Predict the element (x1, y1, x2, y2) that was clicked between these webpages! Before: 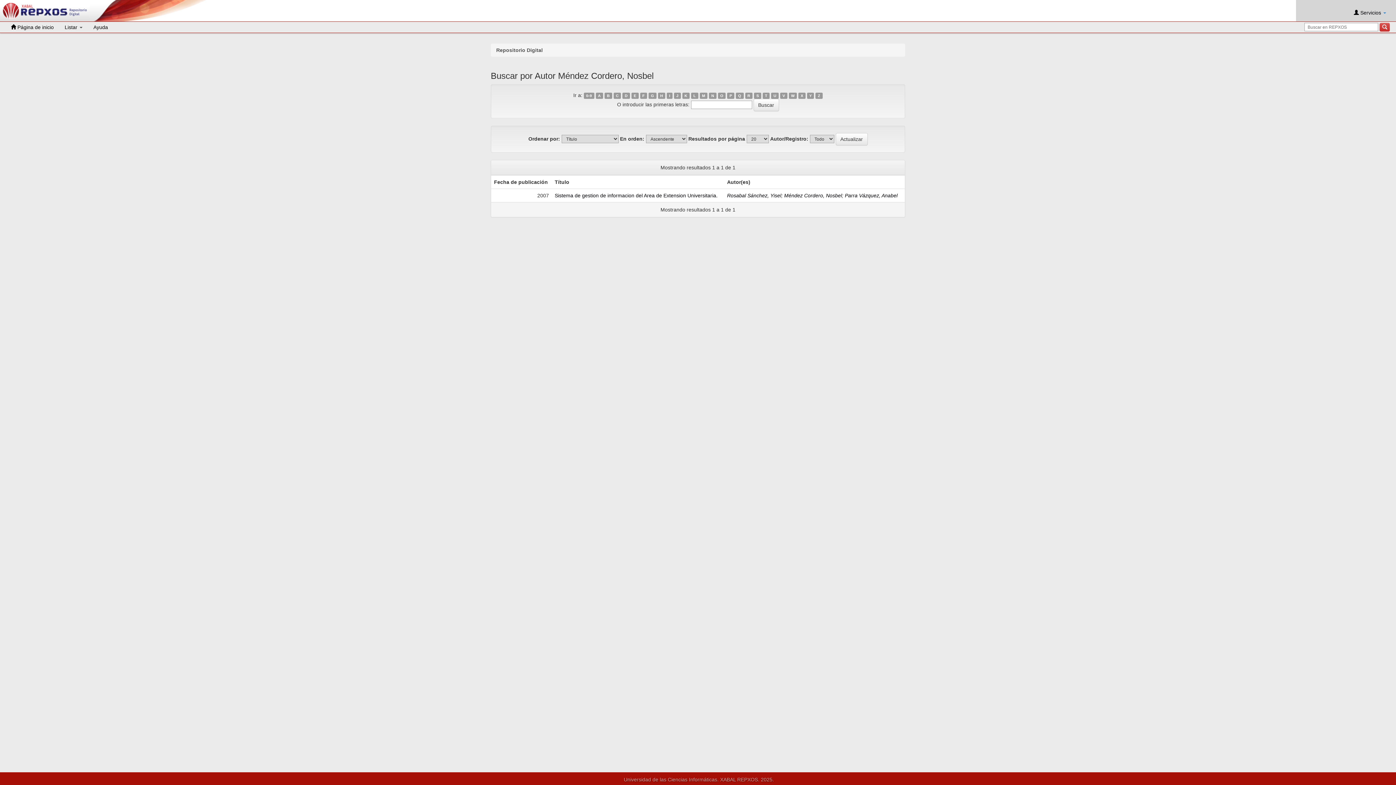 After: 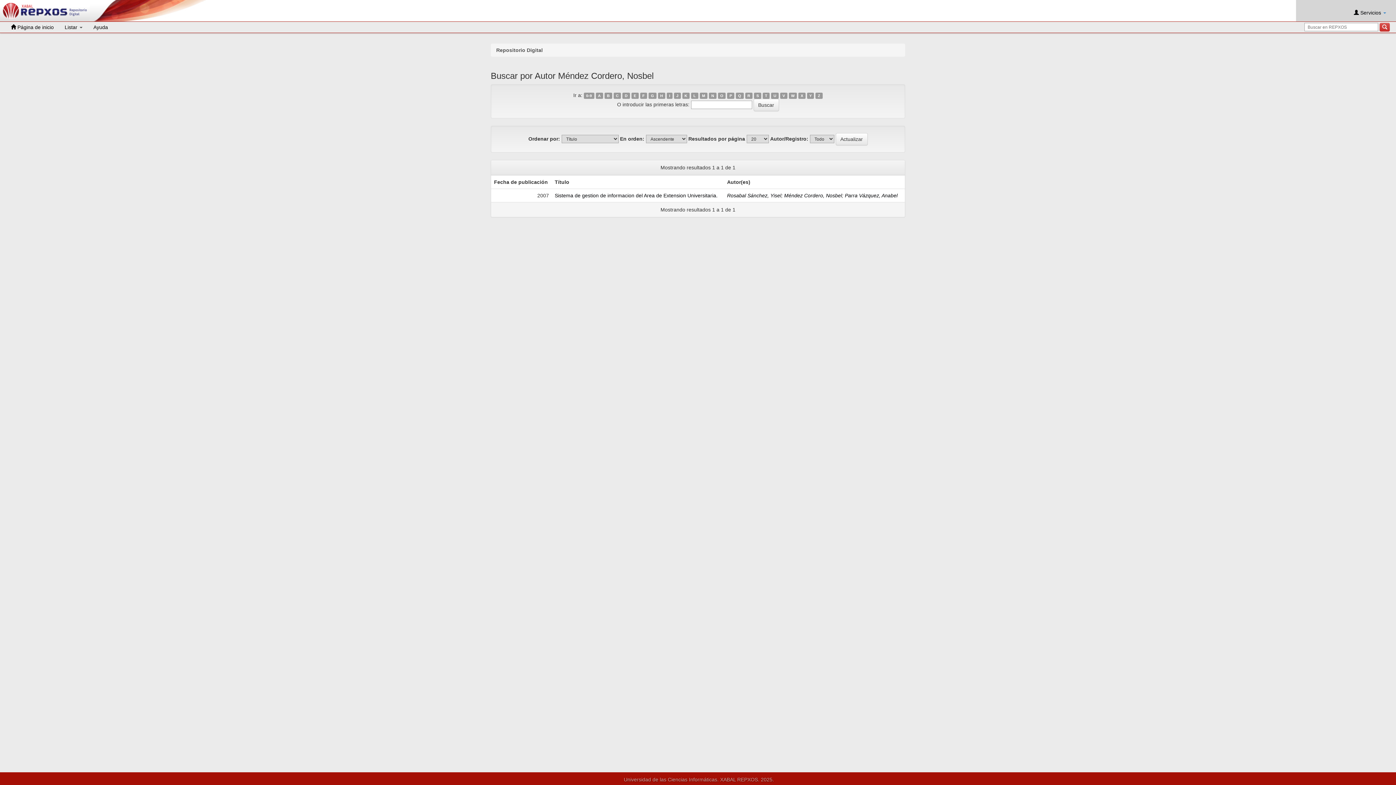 Action: label: S bbox: (754, 92, 761, 98)